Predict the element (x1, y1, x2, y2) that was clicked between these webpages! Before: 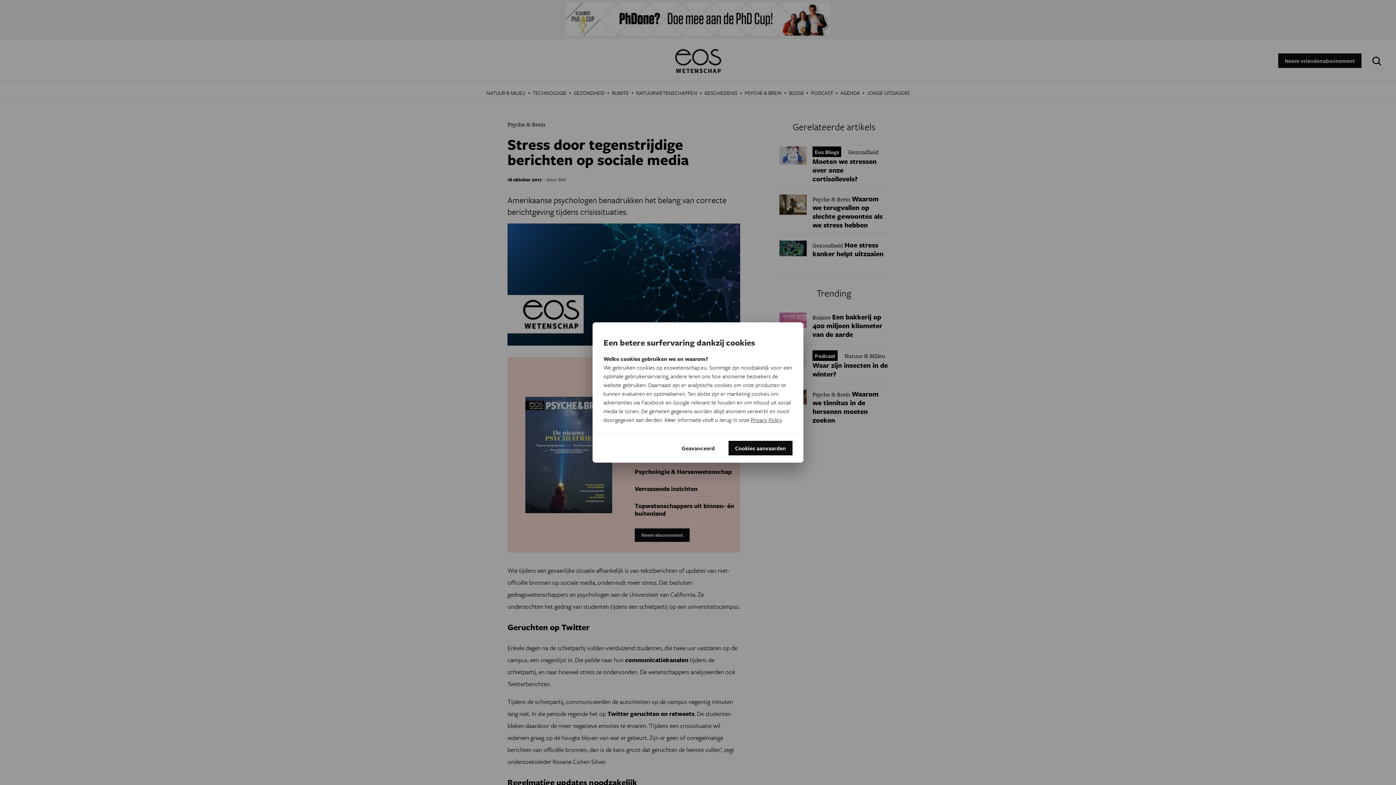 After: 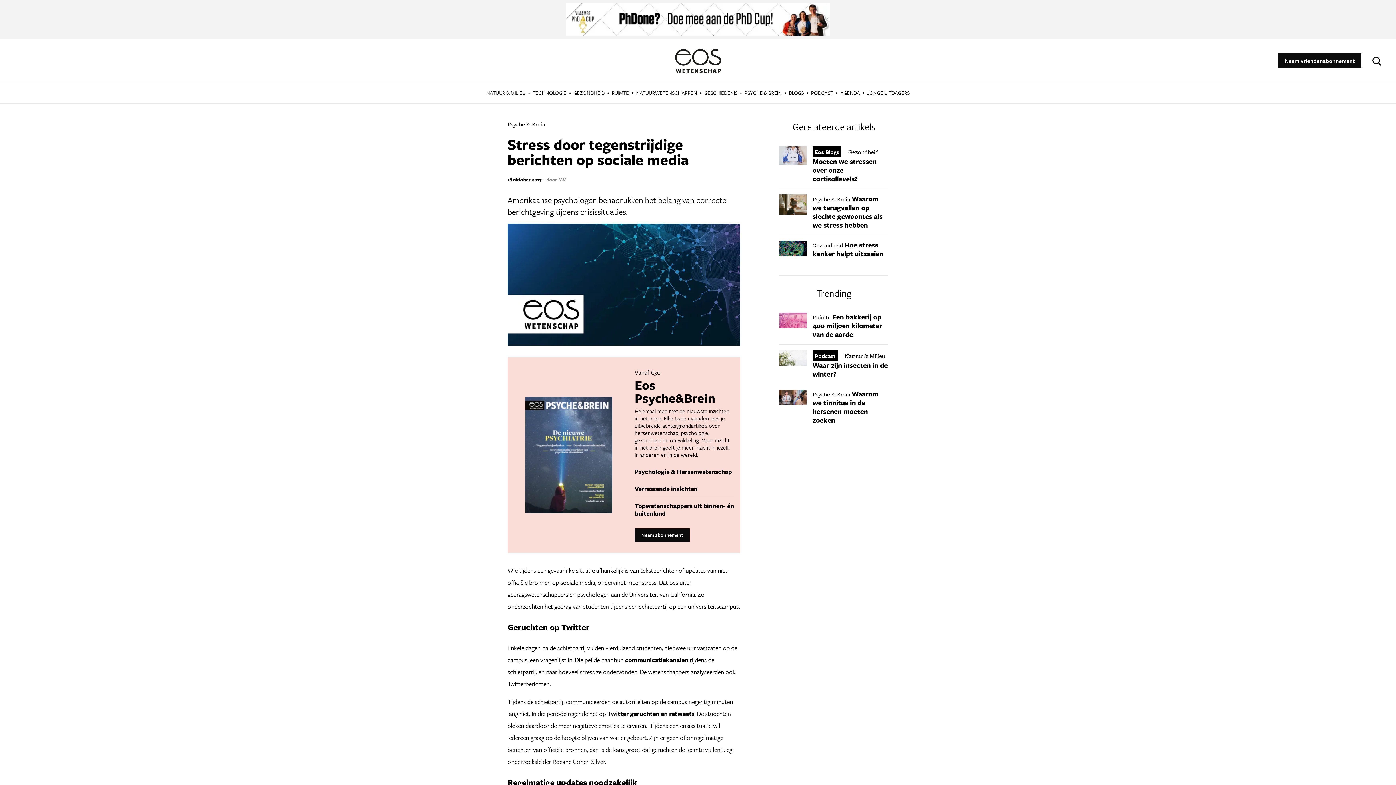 Action: label: Cookies aanvaarden bbox: (728, 441, 792, 455)